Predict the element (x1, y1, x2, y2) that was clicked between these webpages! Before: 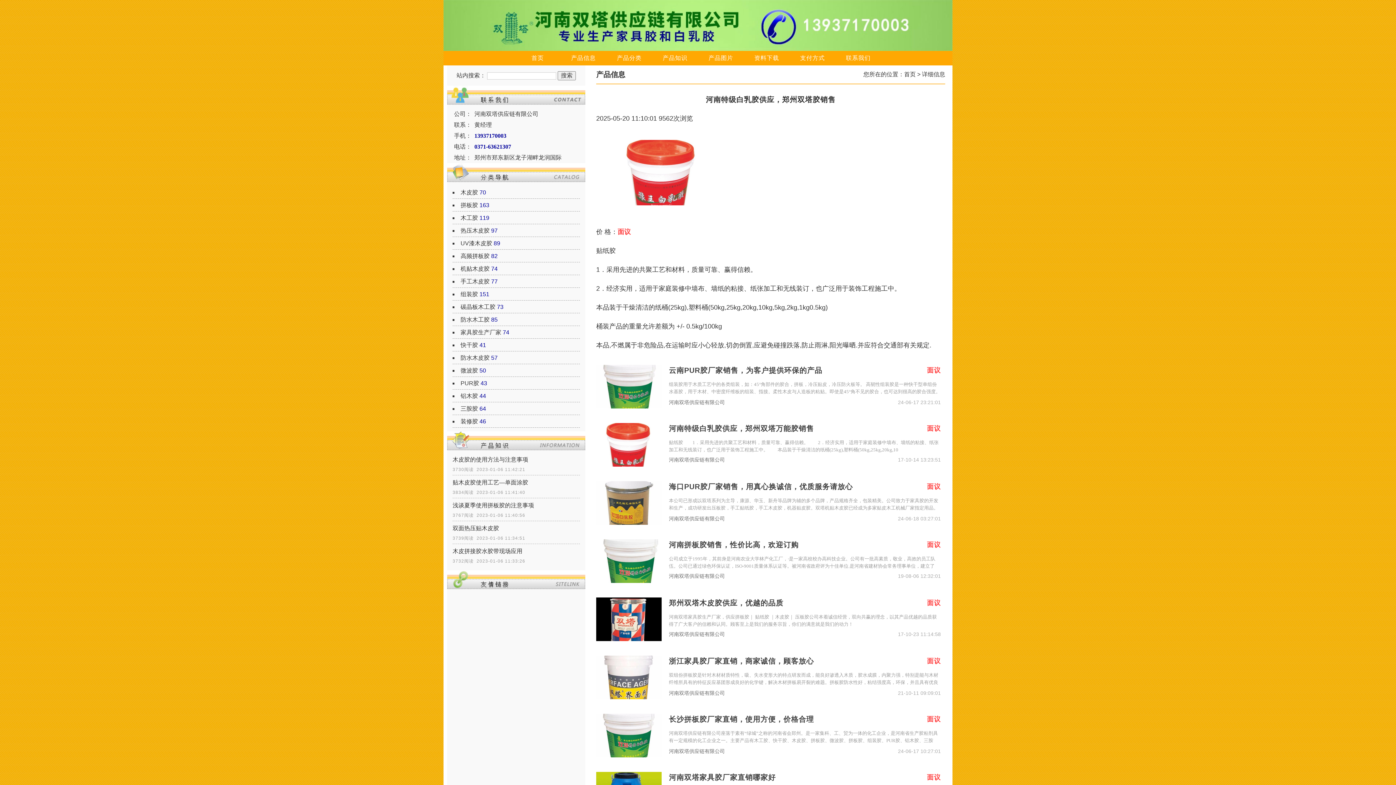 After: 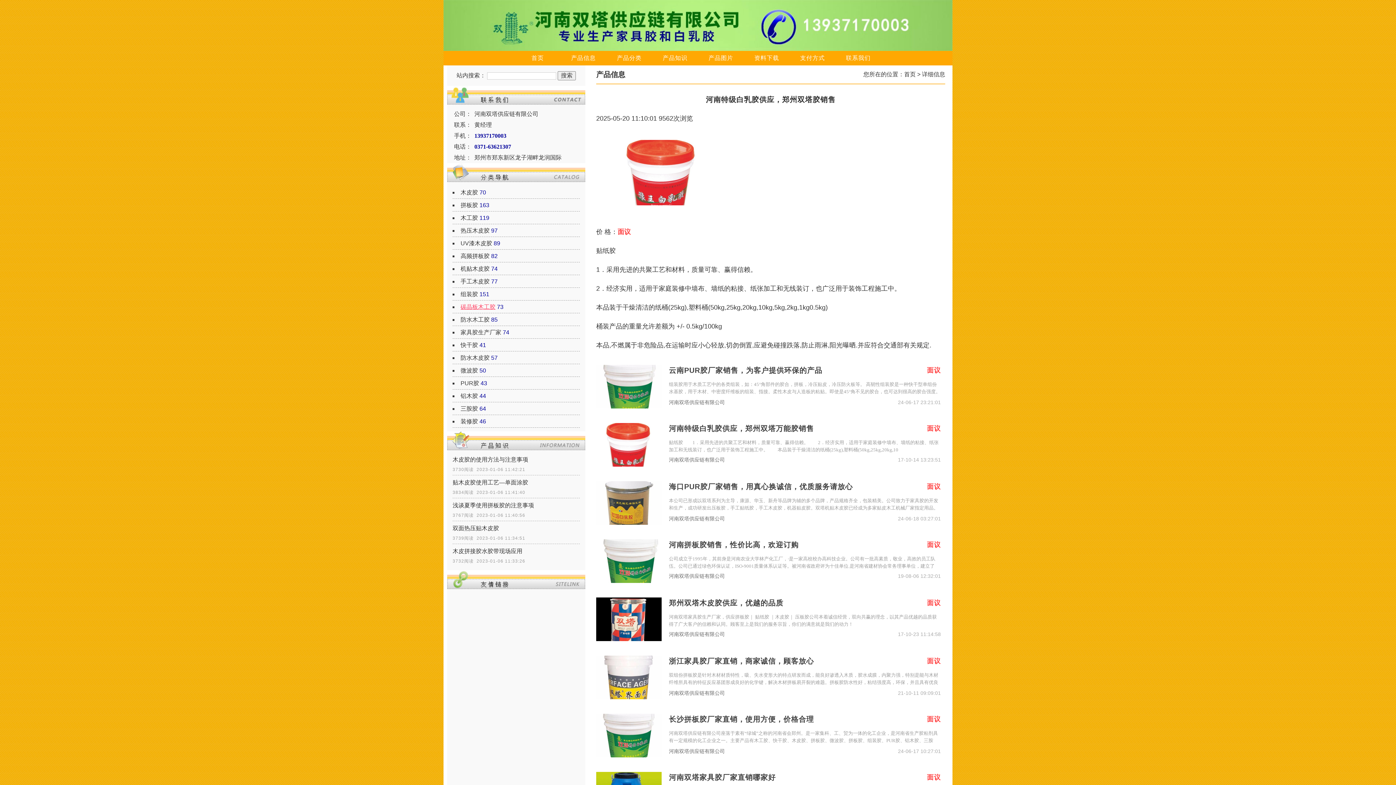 Action: bbox: (460, 304, 495, 310) label: 碳晶板木工胶